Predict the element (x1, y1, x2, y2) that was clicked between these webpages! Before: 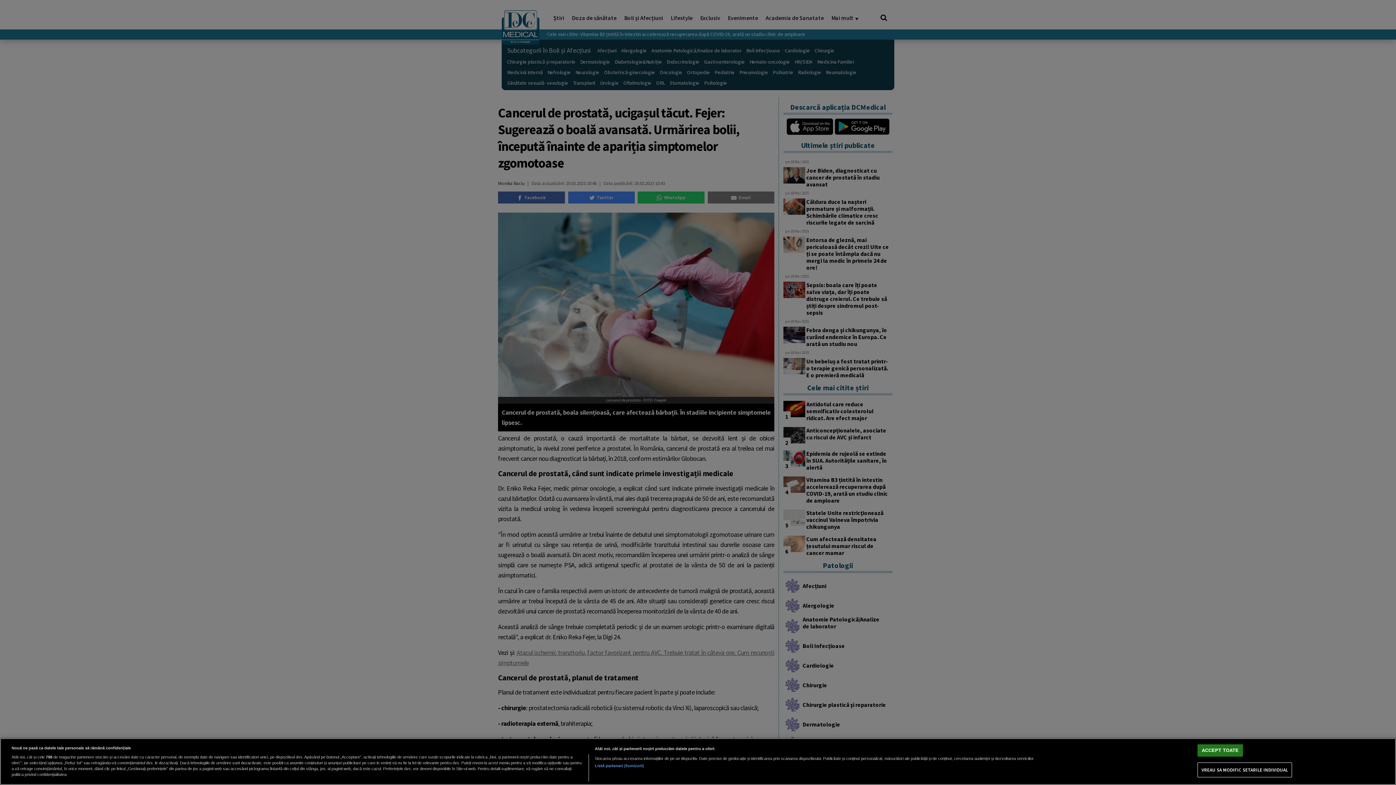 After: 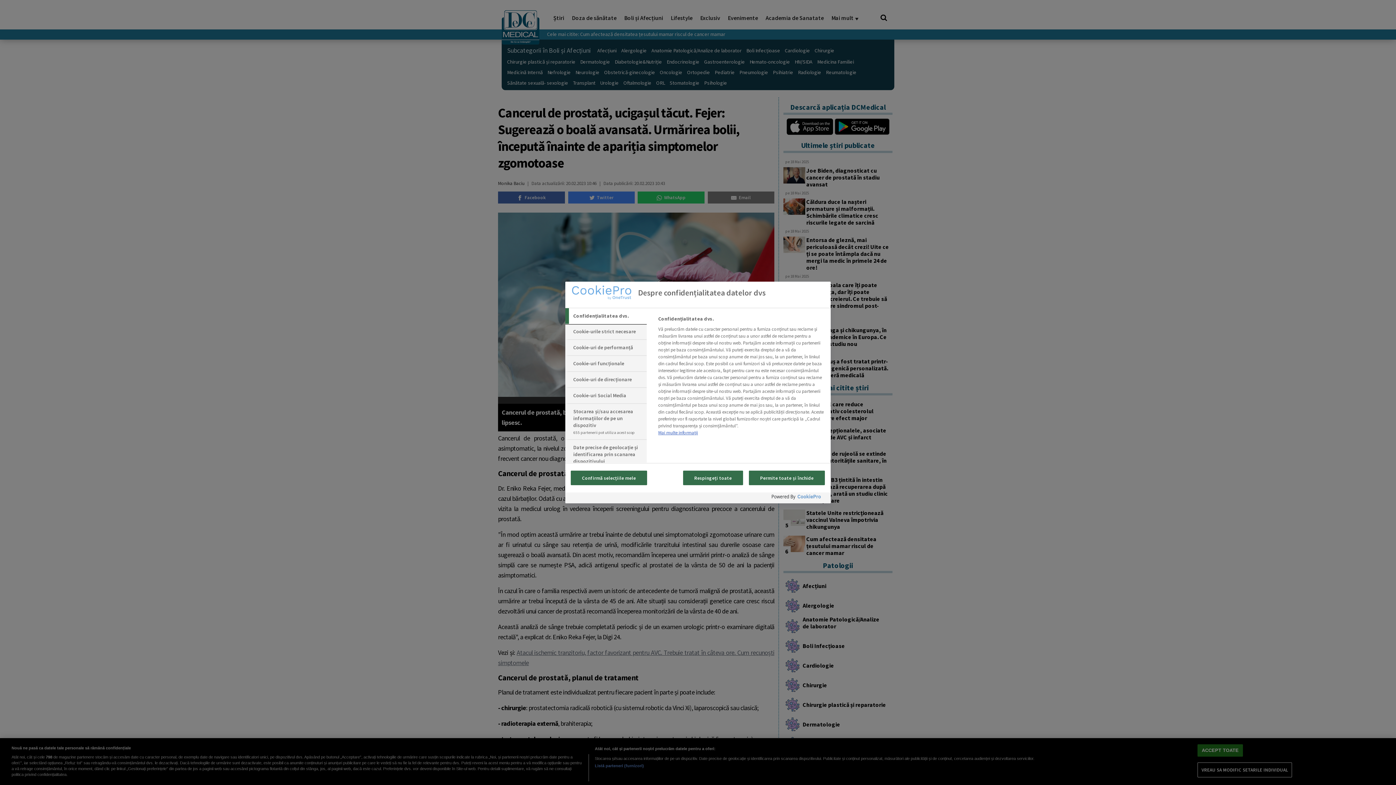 Action: bbox: (1197, 763, 1292, 777) label: VREAU SA MODIFIC SETARILE INDIVIDUAL